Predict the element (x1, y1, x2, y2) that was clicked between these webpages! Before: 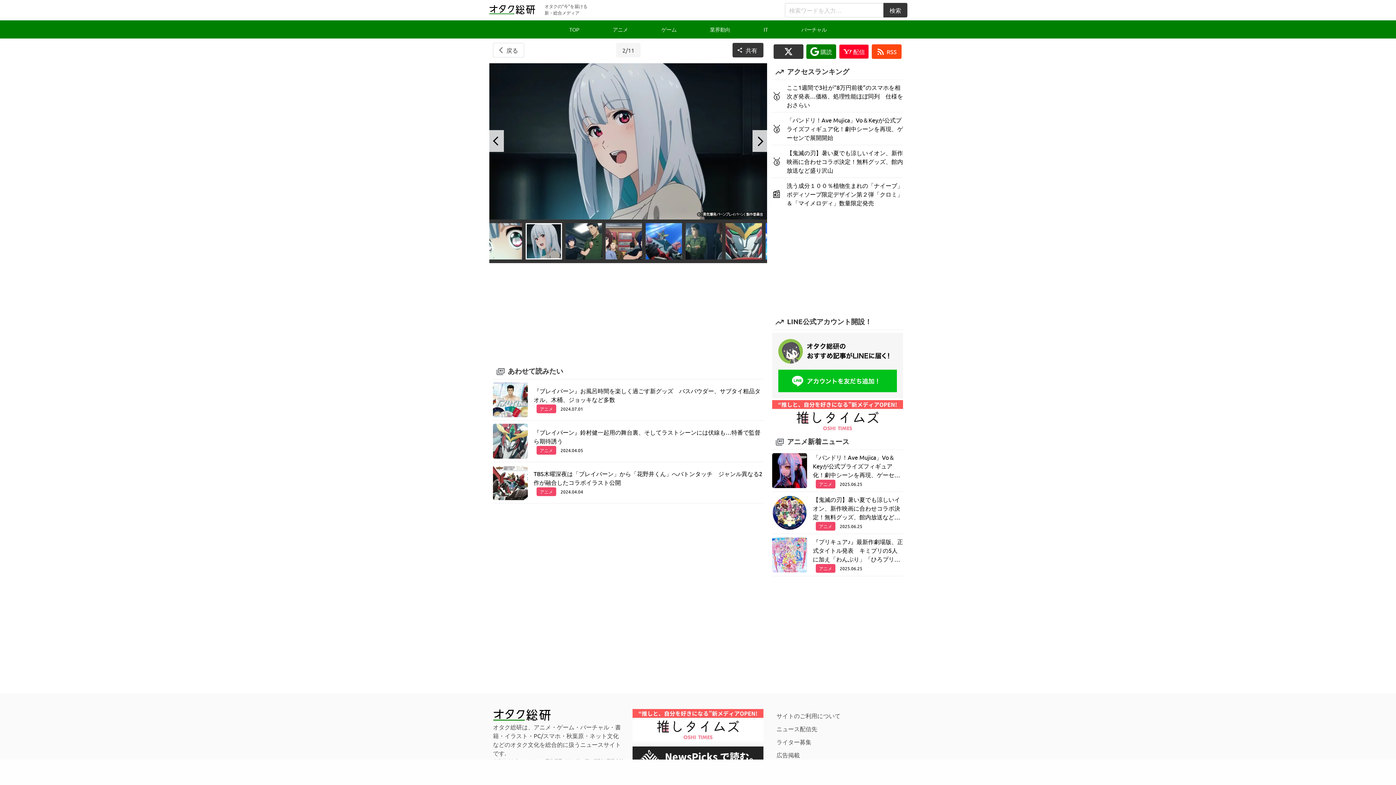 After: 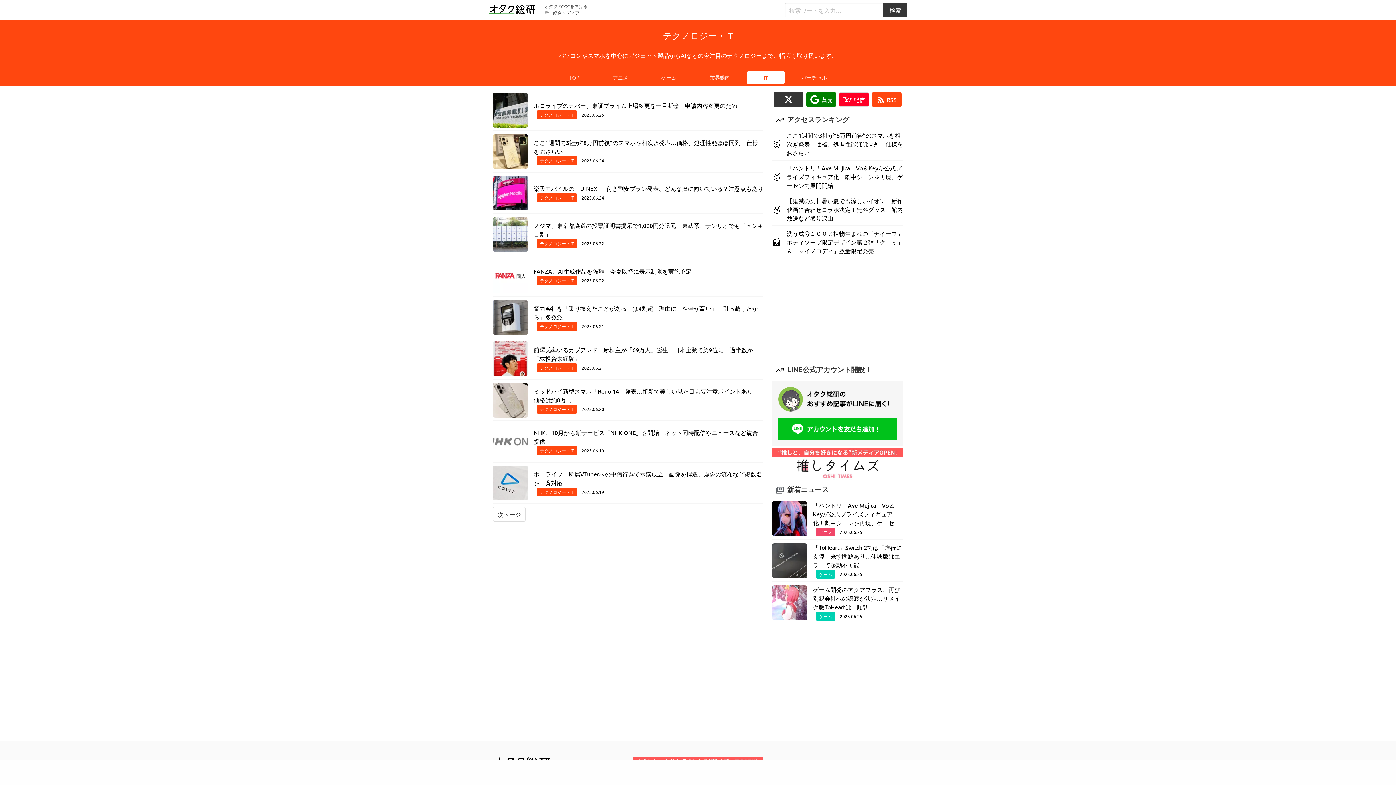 Action: label: IT bbox: (747, 23, 784, 36)